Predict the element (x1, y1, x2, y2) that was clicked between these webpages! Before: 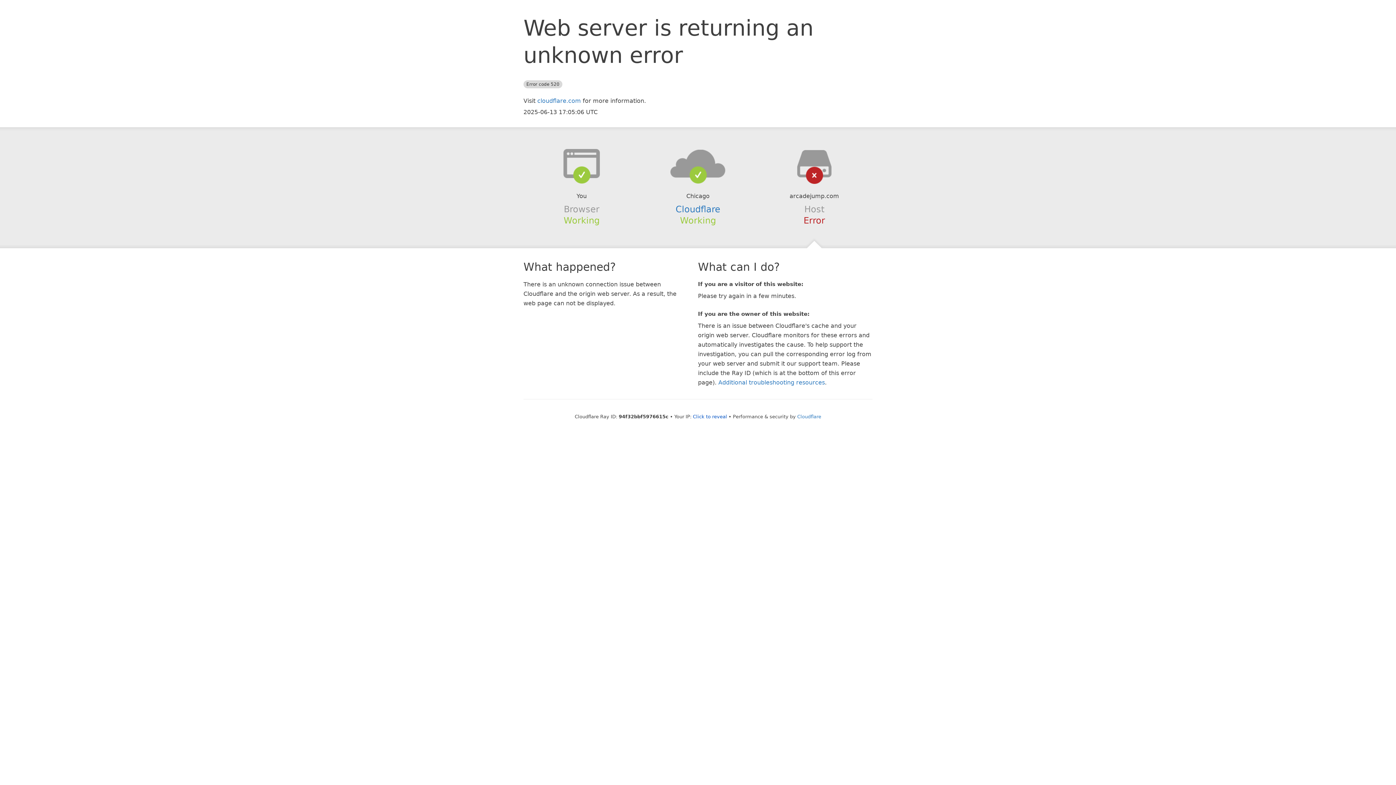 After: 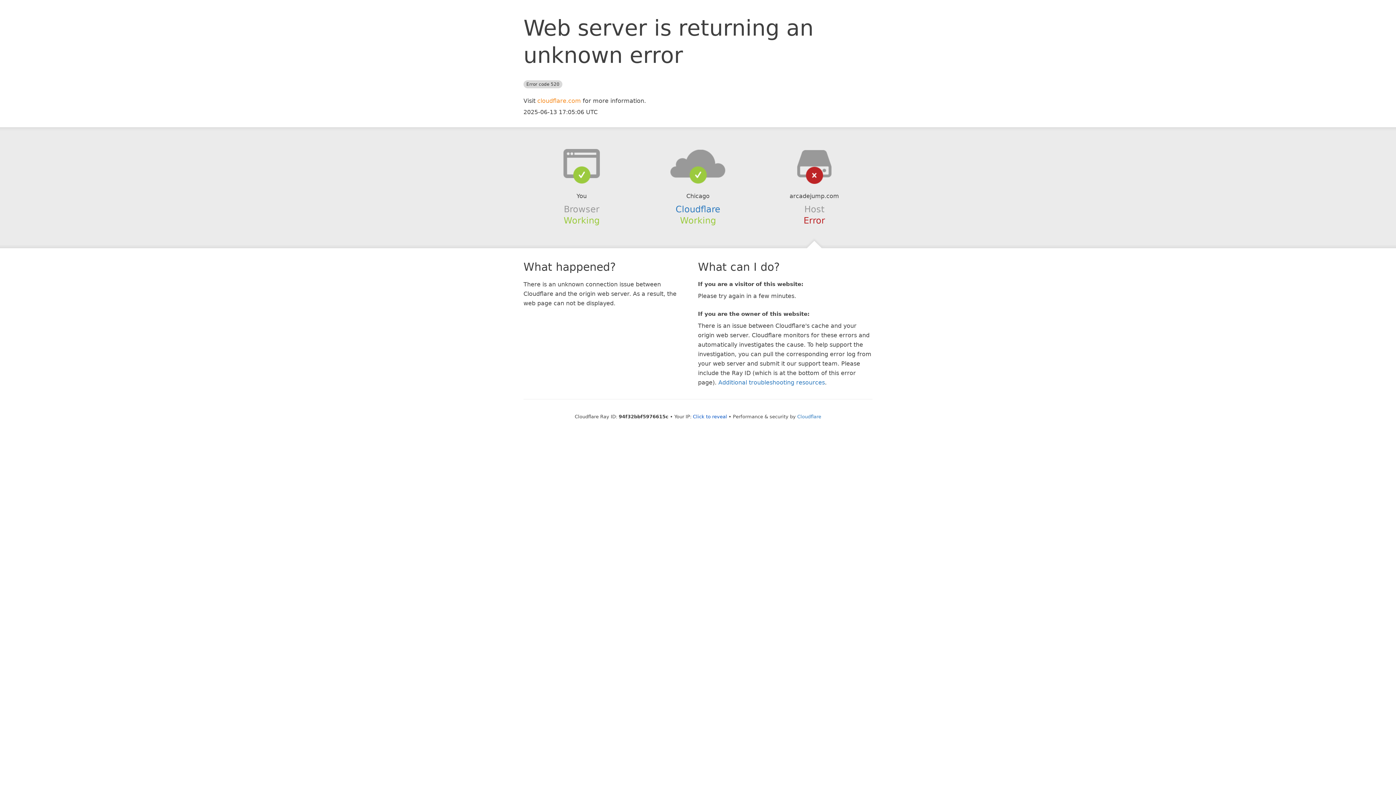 Action: label: cloudflare.com bbox: (537, 97, 581, 104)